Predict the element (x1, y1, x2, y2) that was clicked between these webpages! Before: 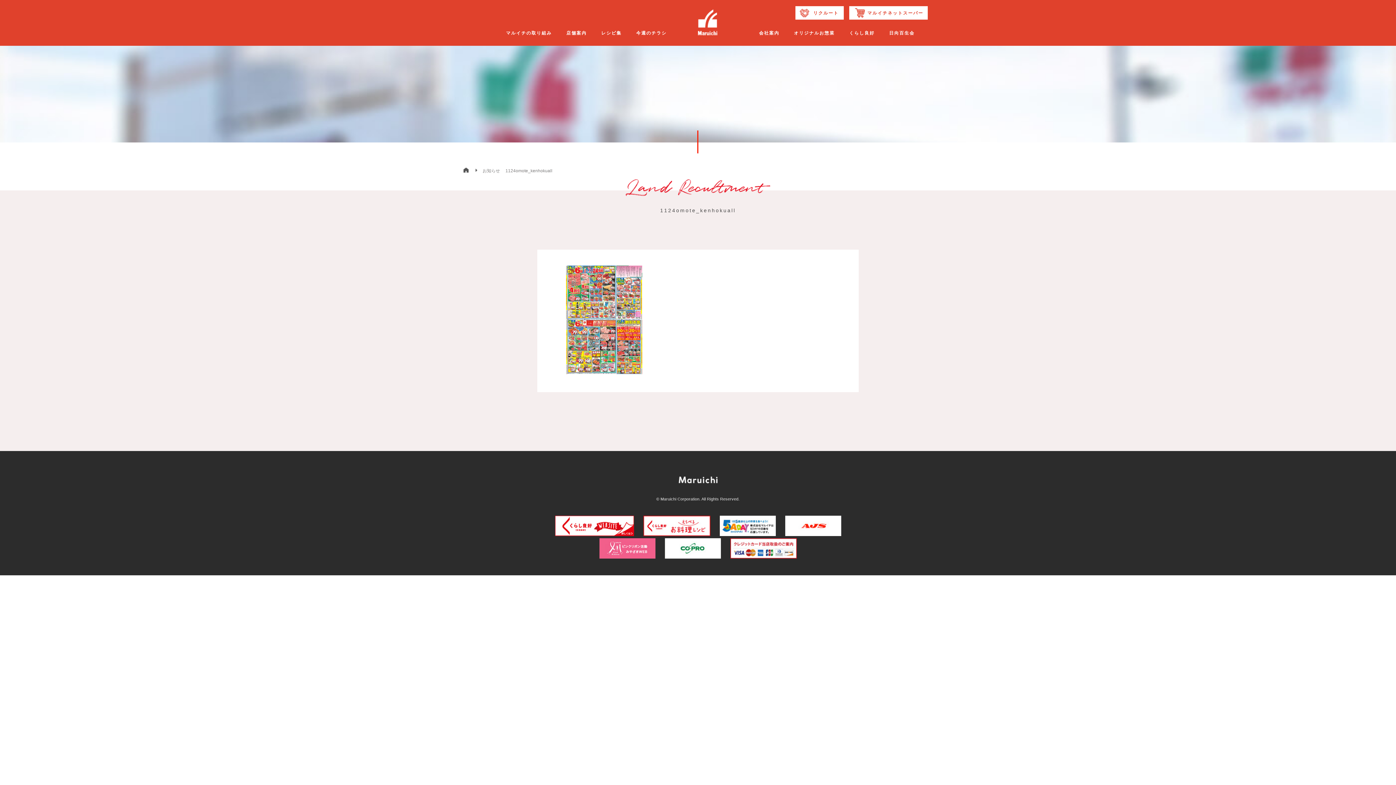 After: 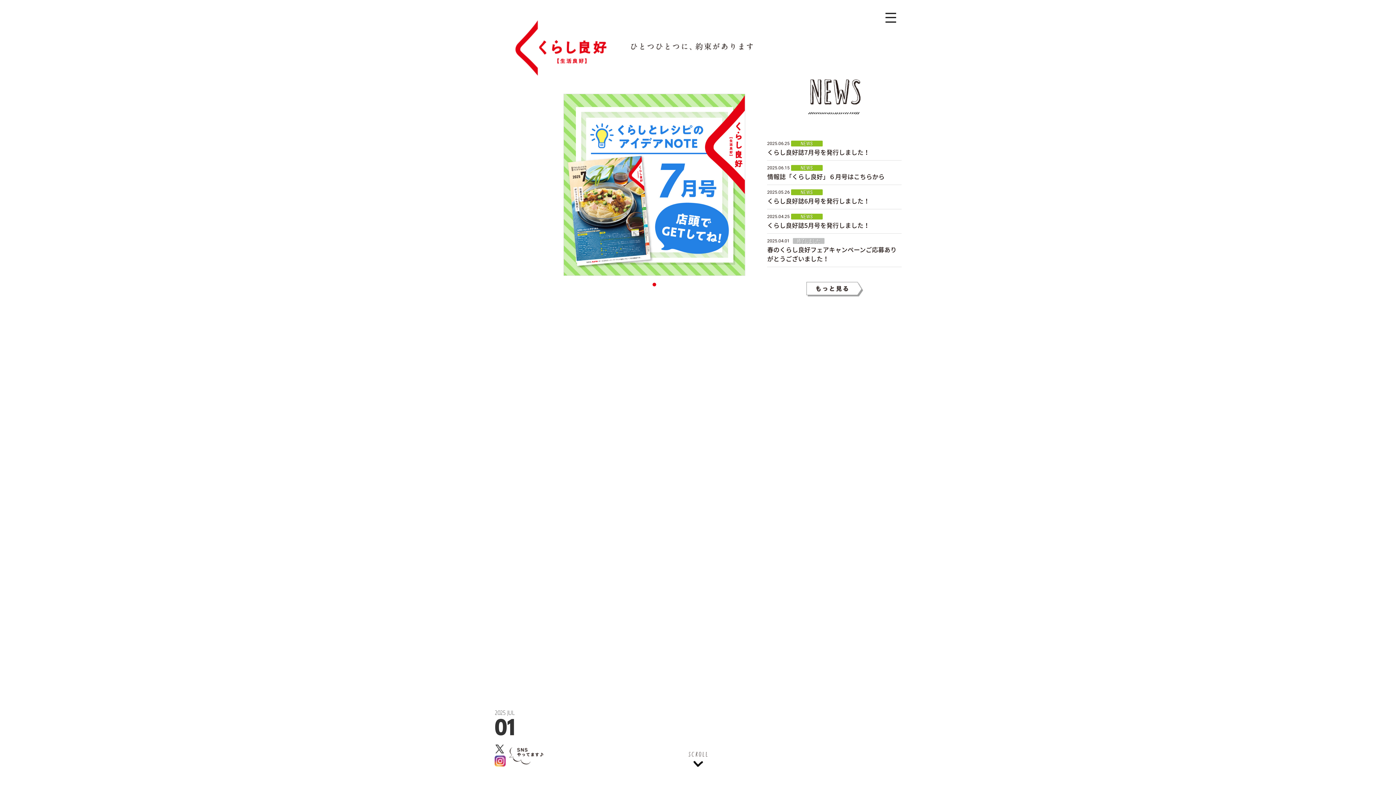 Action: bbox: (555, 532, 634, 537)